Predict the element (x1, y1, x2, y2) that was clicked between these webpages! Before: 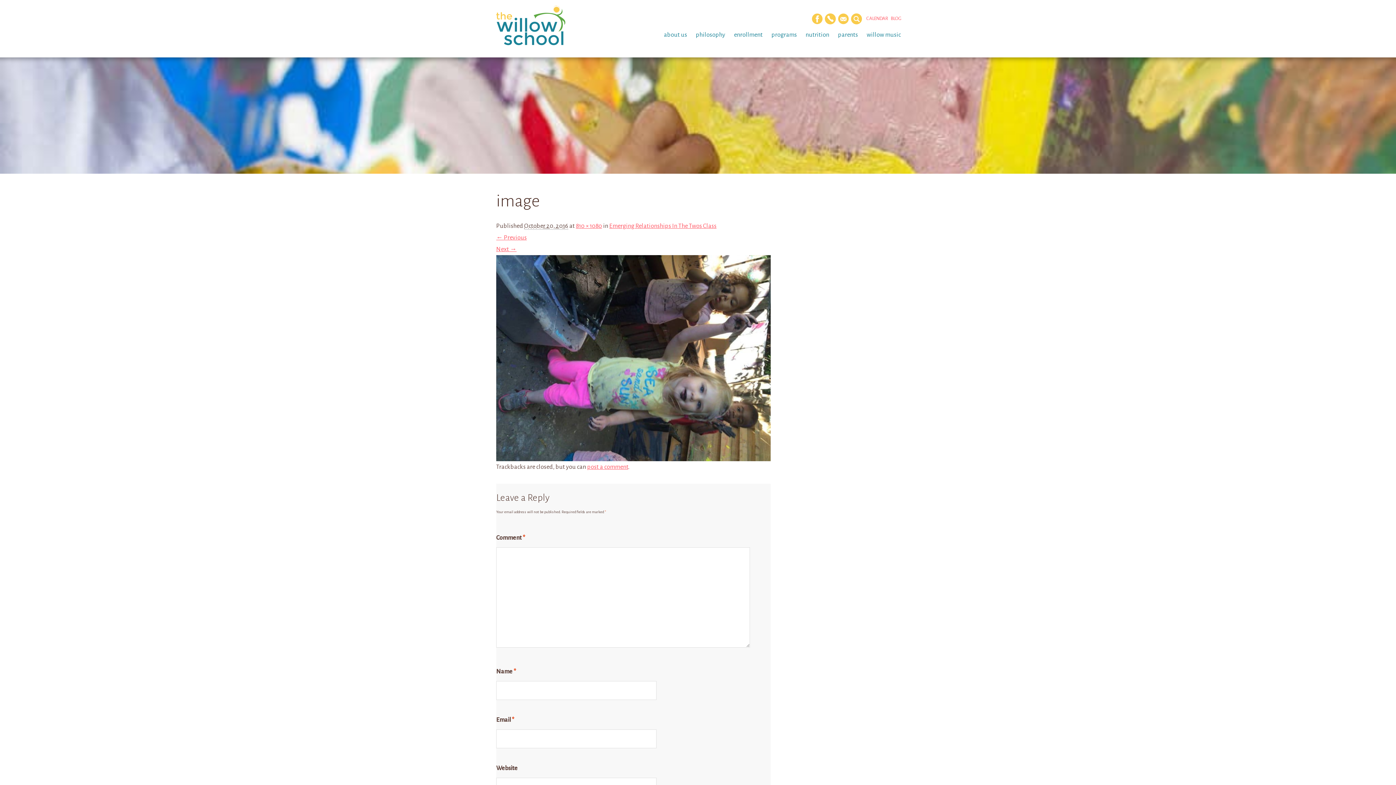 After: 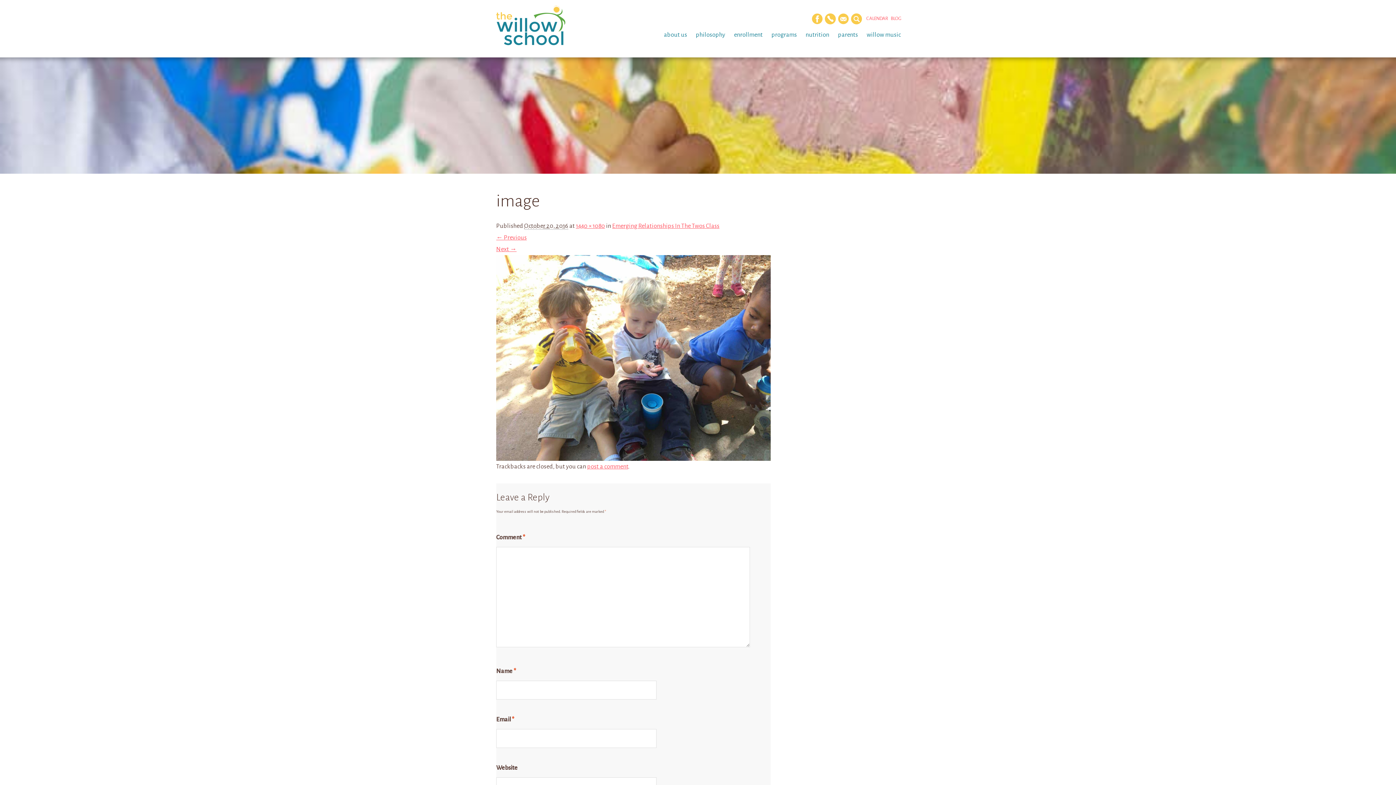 Action: bbox: (496, 452, 770, 458)